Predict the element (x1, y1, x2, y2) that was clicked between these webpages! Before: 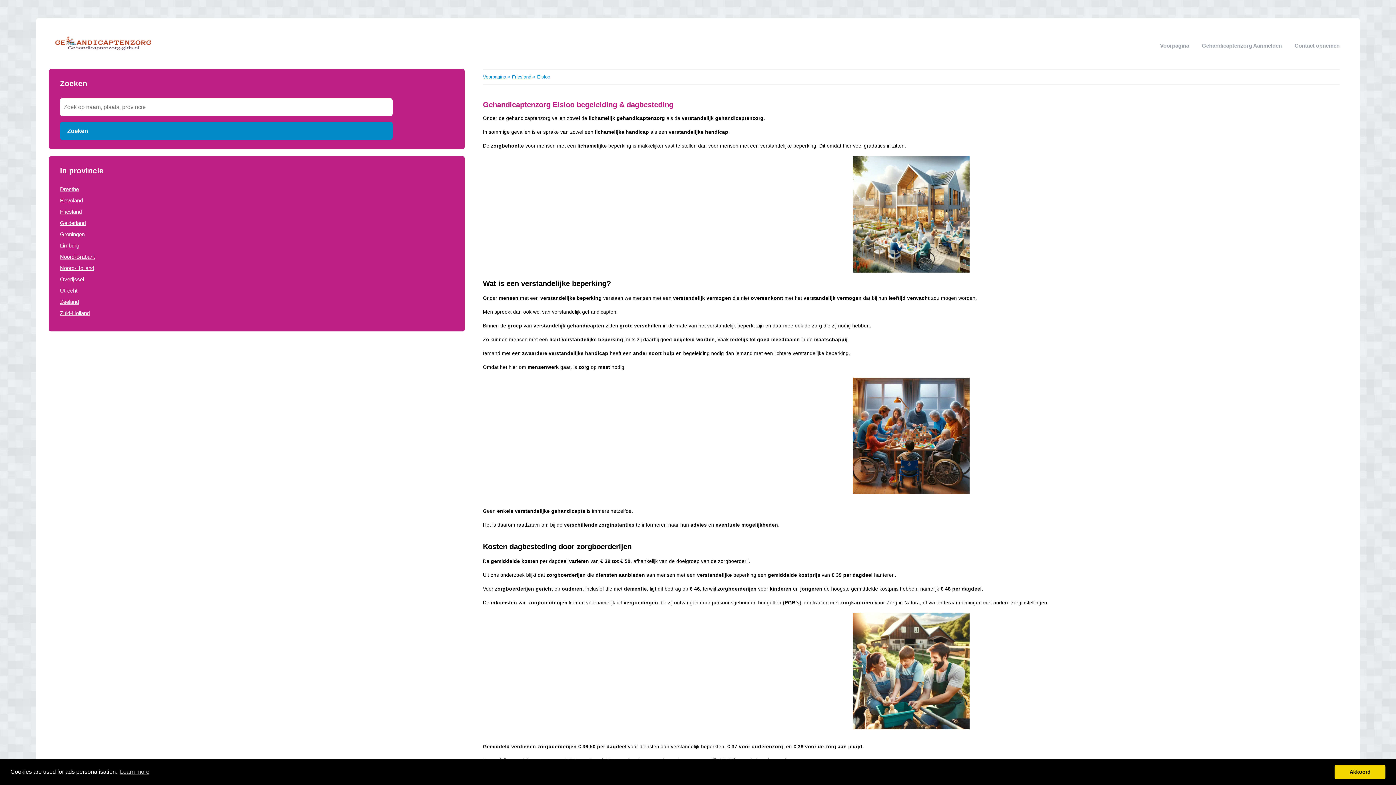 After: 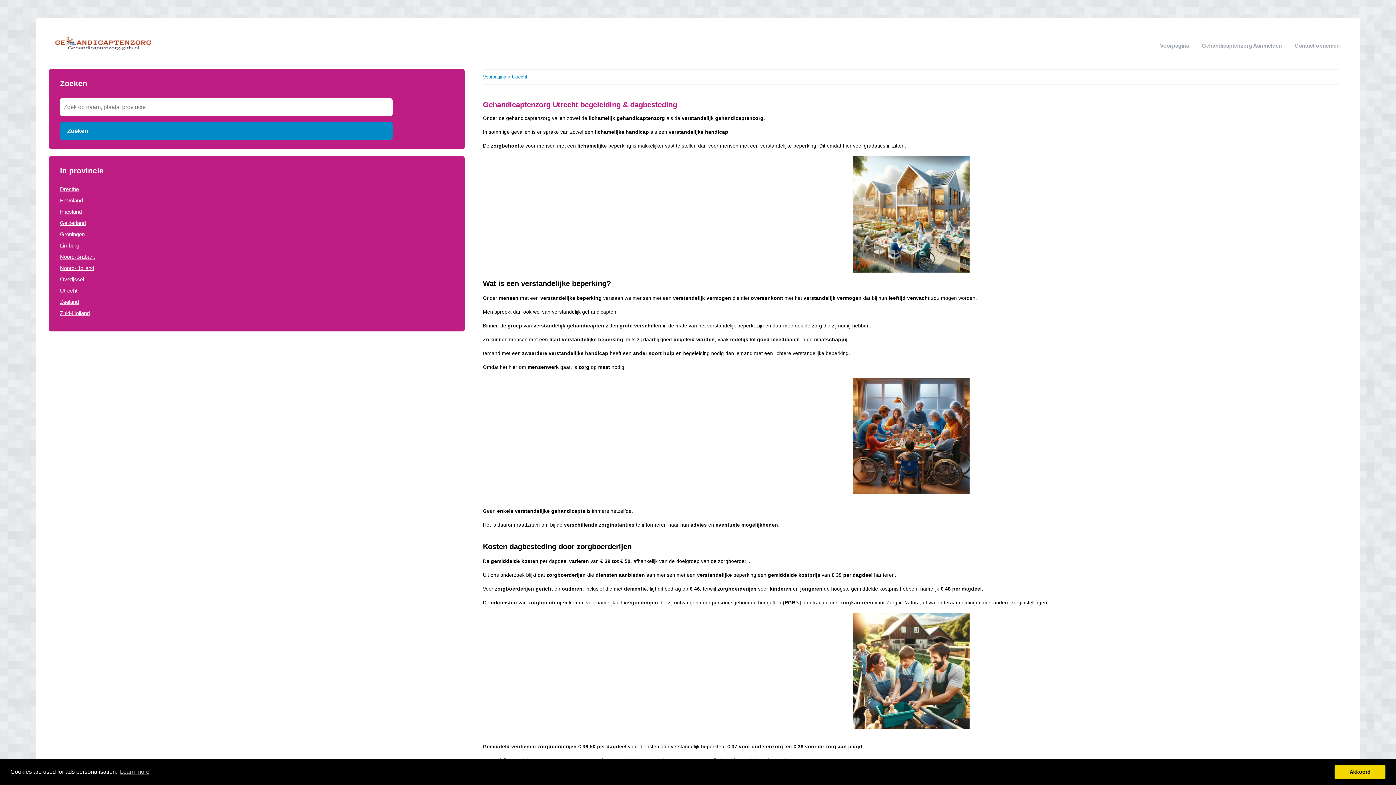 Action: bbox: (60, 287, 77, 293) label: Utrecht